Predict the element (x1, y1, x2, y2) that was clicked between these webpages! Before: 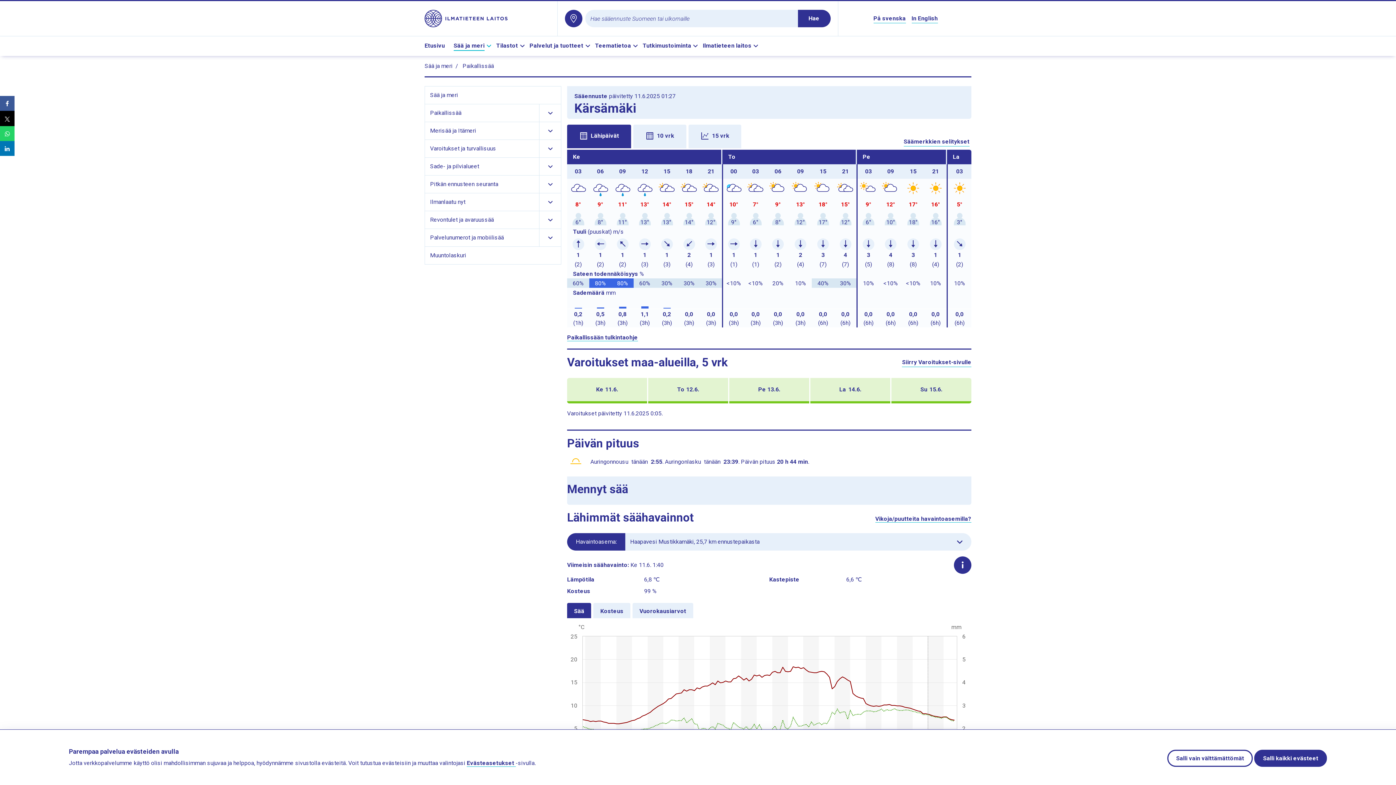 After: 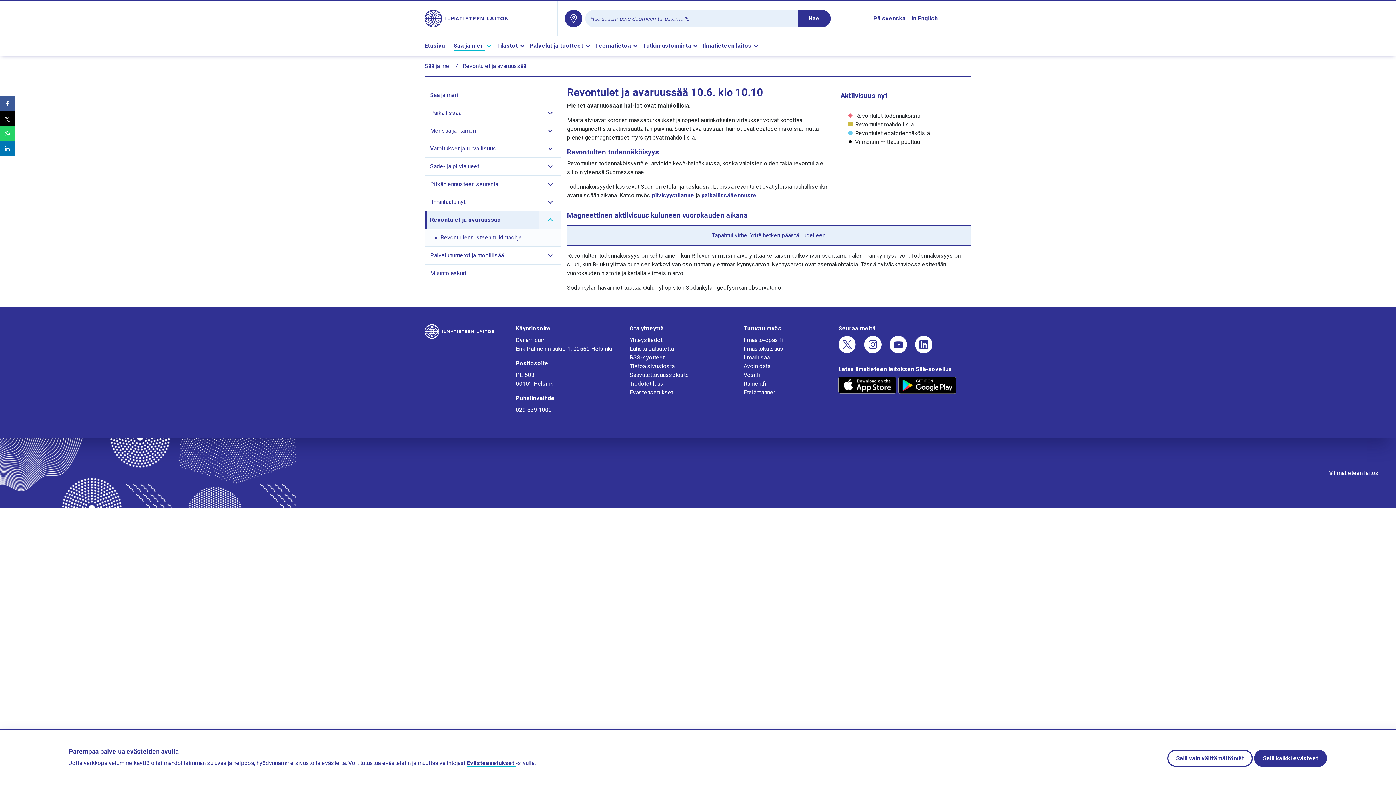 Action: label: Revontulet ja avaruussää bbox: (427, 211, 539, 228)